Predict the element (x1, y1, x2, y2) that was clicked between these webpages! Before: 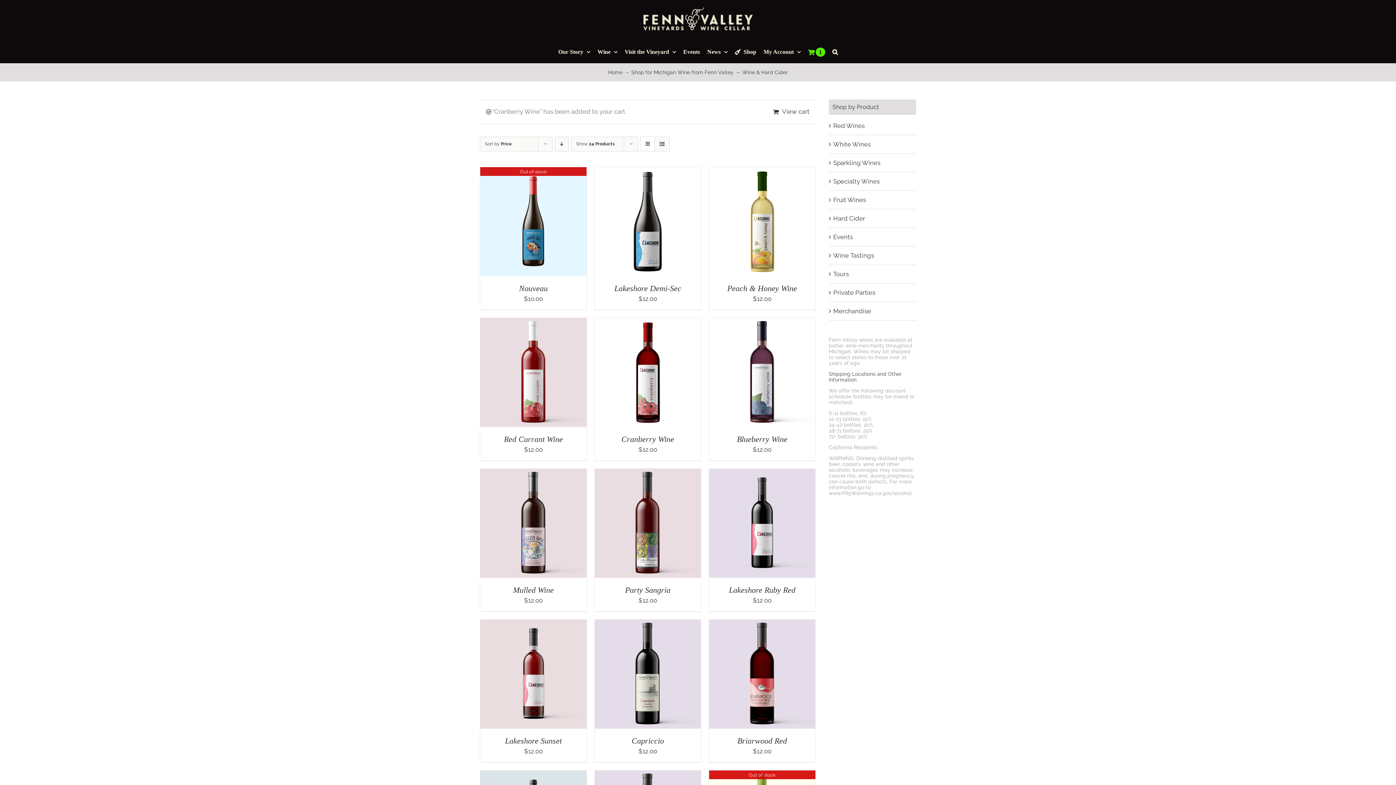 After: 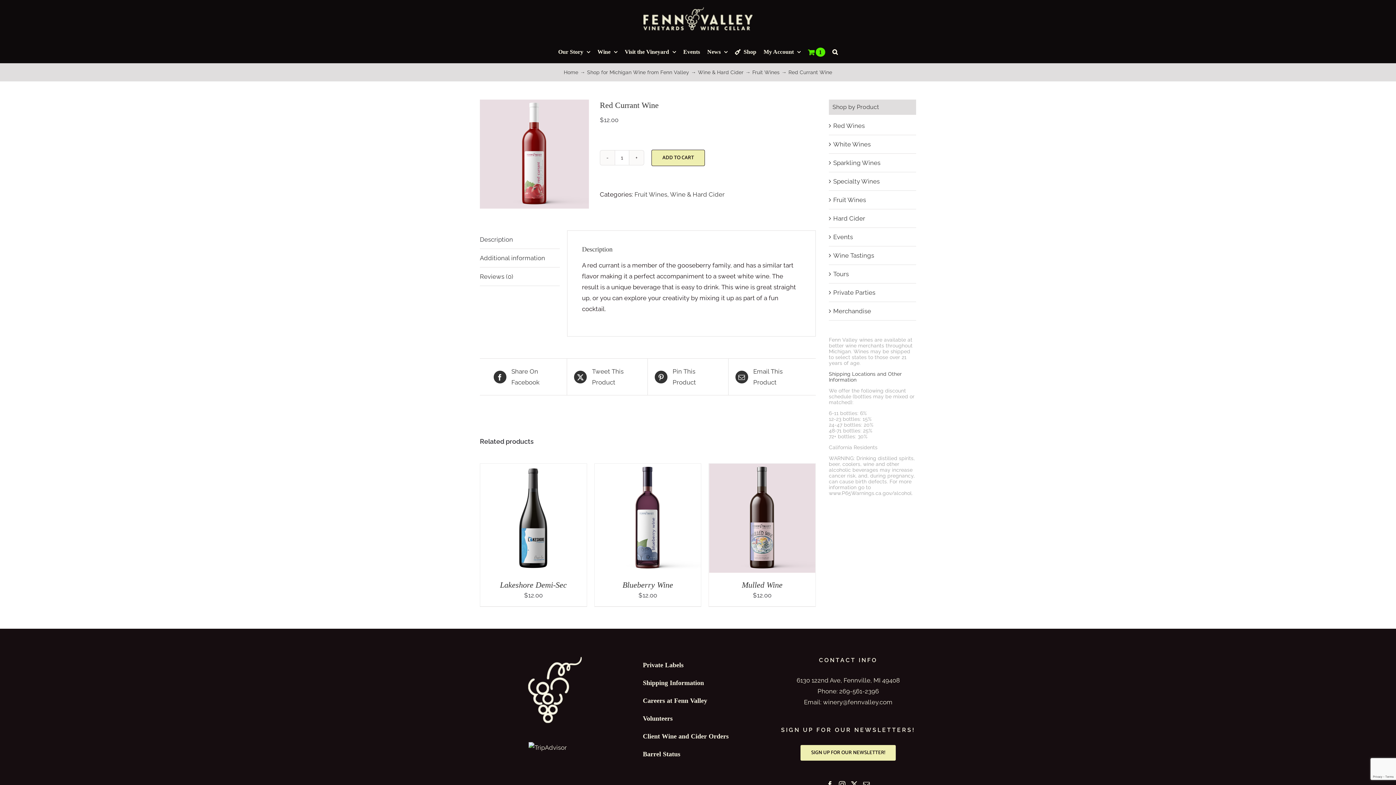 Action: bbox: (504, 434, 563, 443) label: Red Currant Wine